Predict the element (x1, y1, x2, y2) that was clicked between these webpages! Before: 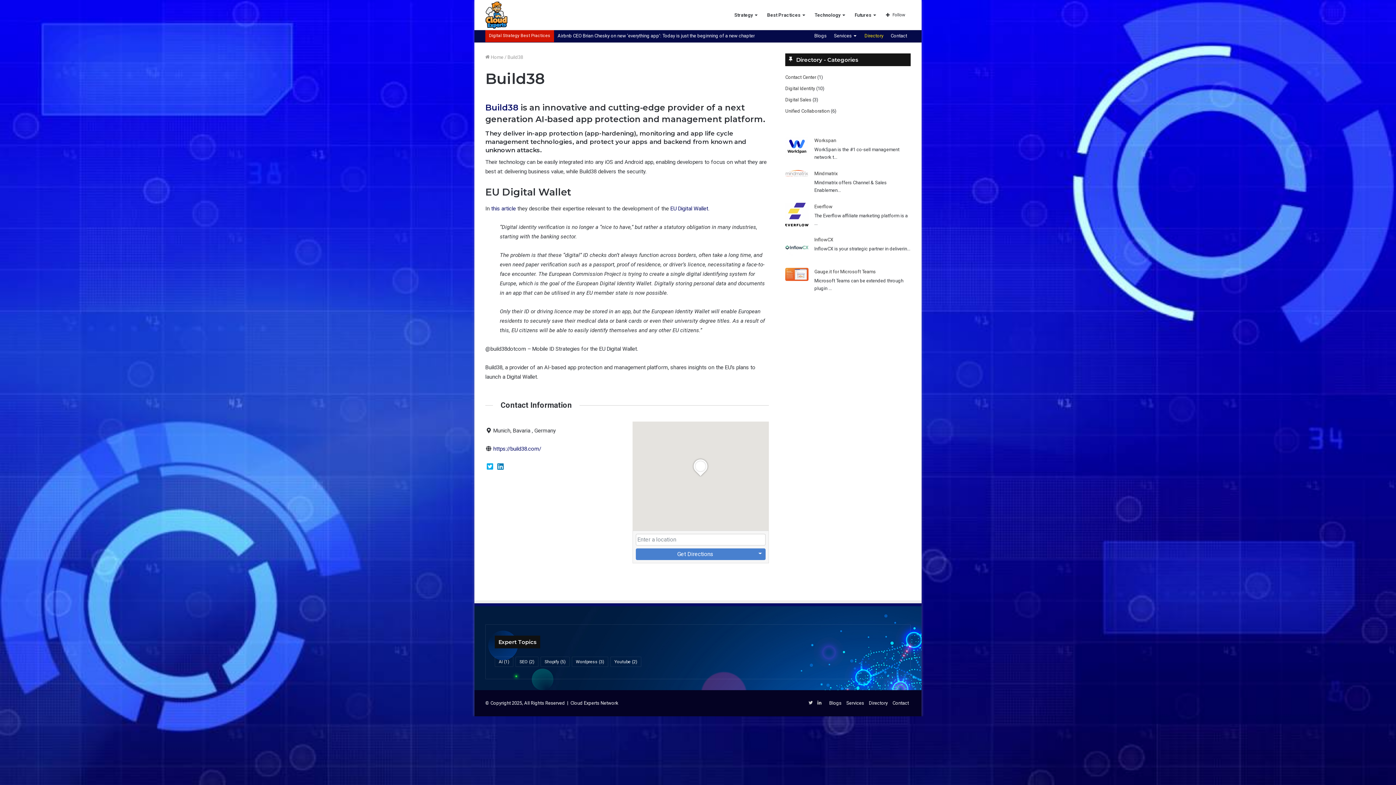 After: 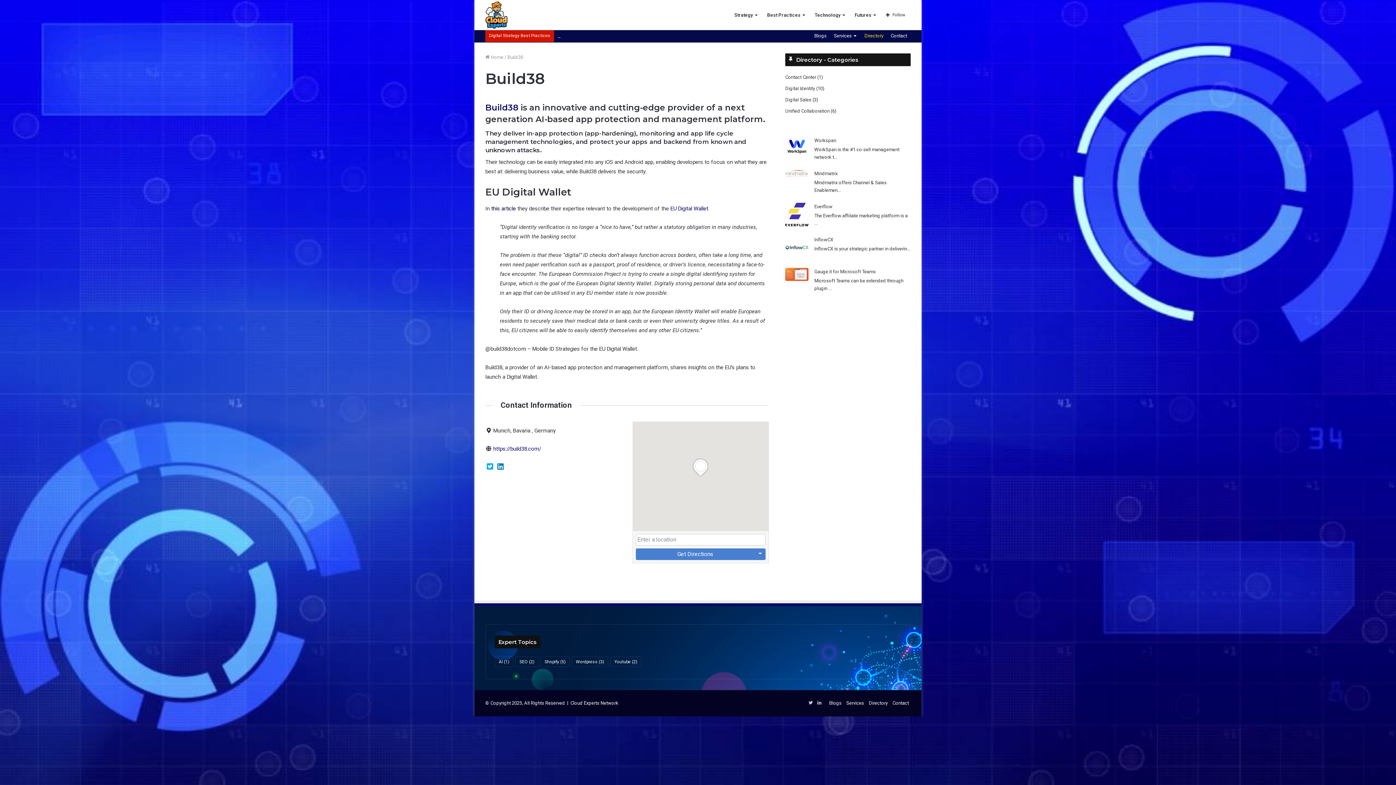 Action: bbox: (491, 205, 516, 211) label: this article